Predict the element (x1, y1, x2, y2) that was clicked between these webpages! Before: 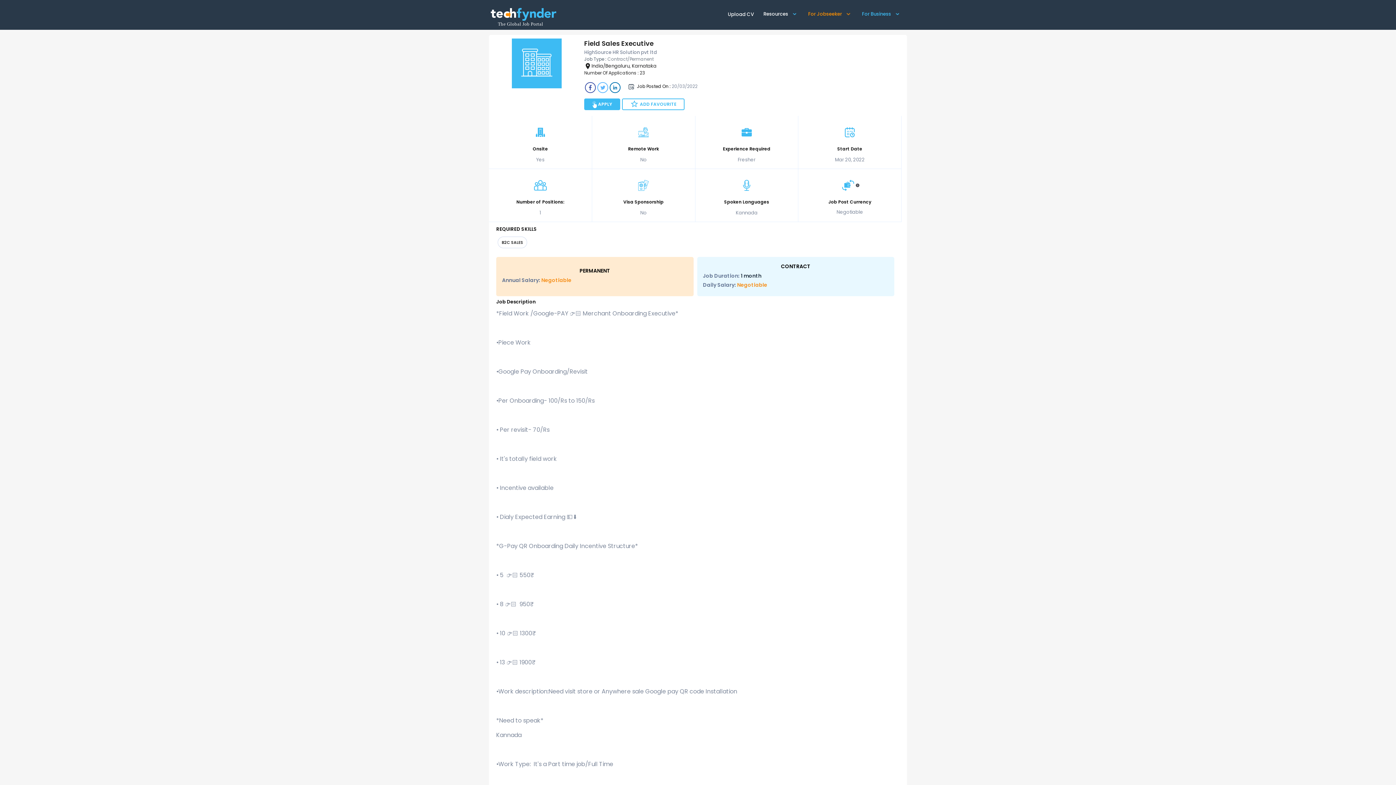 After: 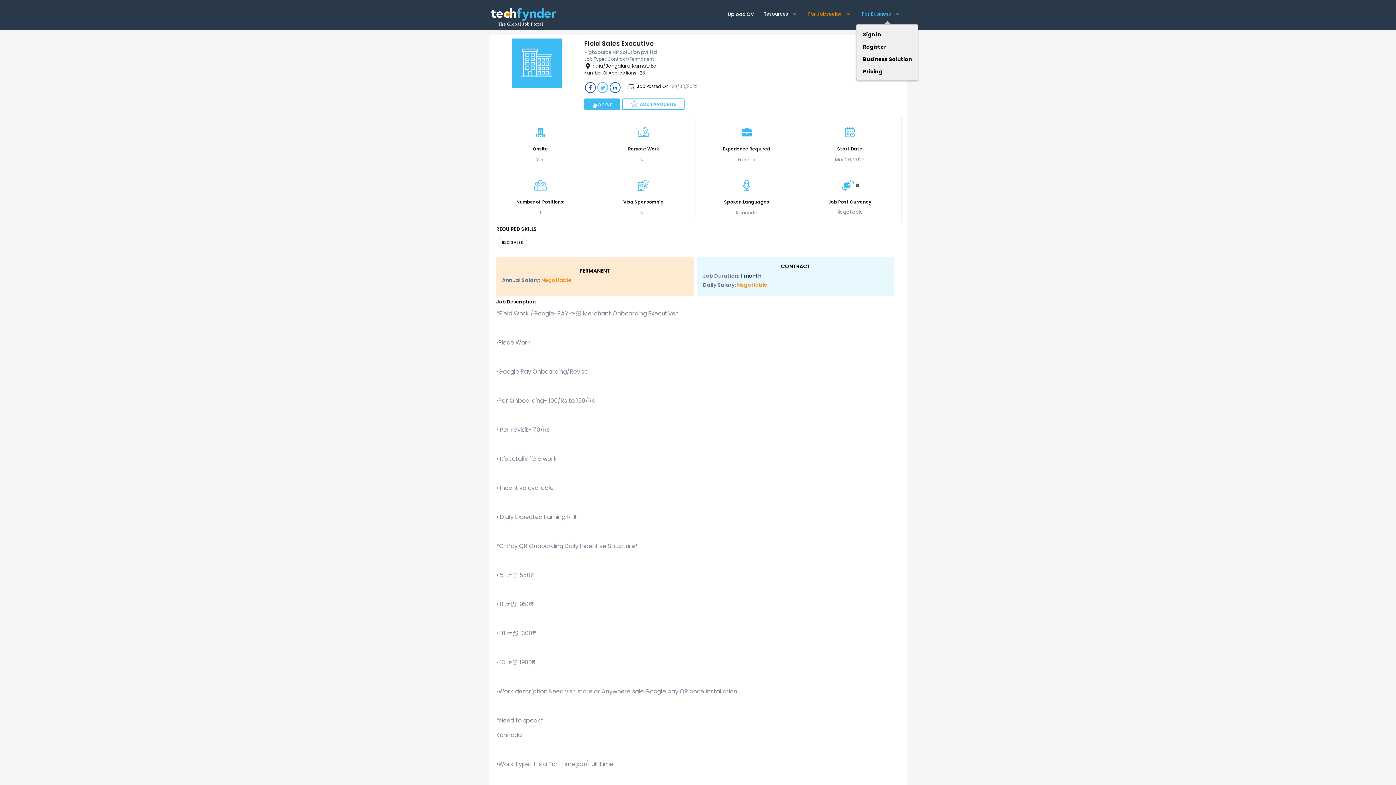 Action: bbox: (856, 7, 905, 21) label: For Business 